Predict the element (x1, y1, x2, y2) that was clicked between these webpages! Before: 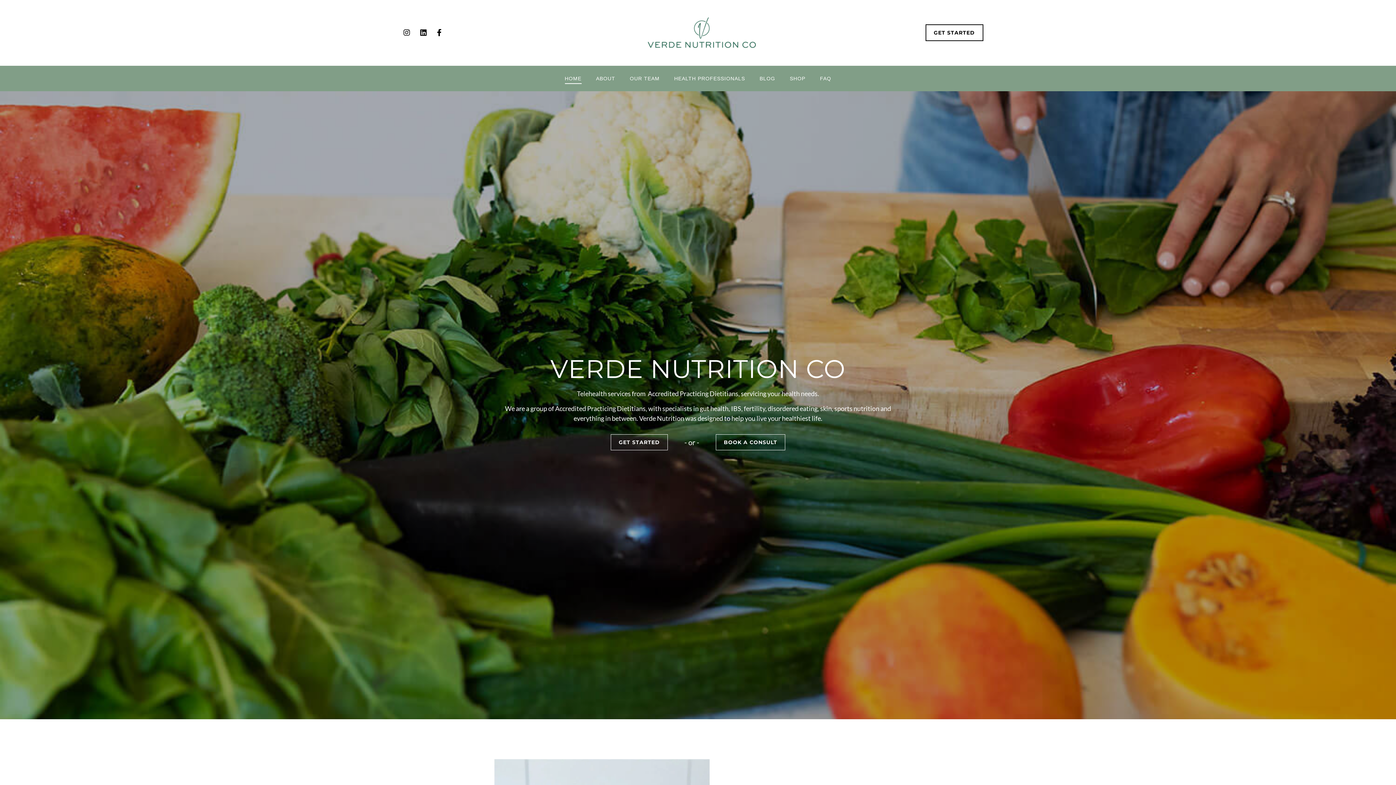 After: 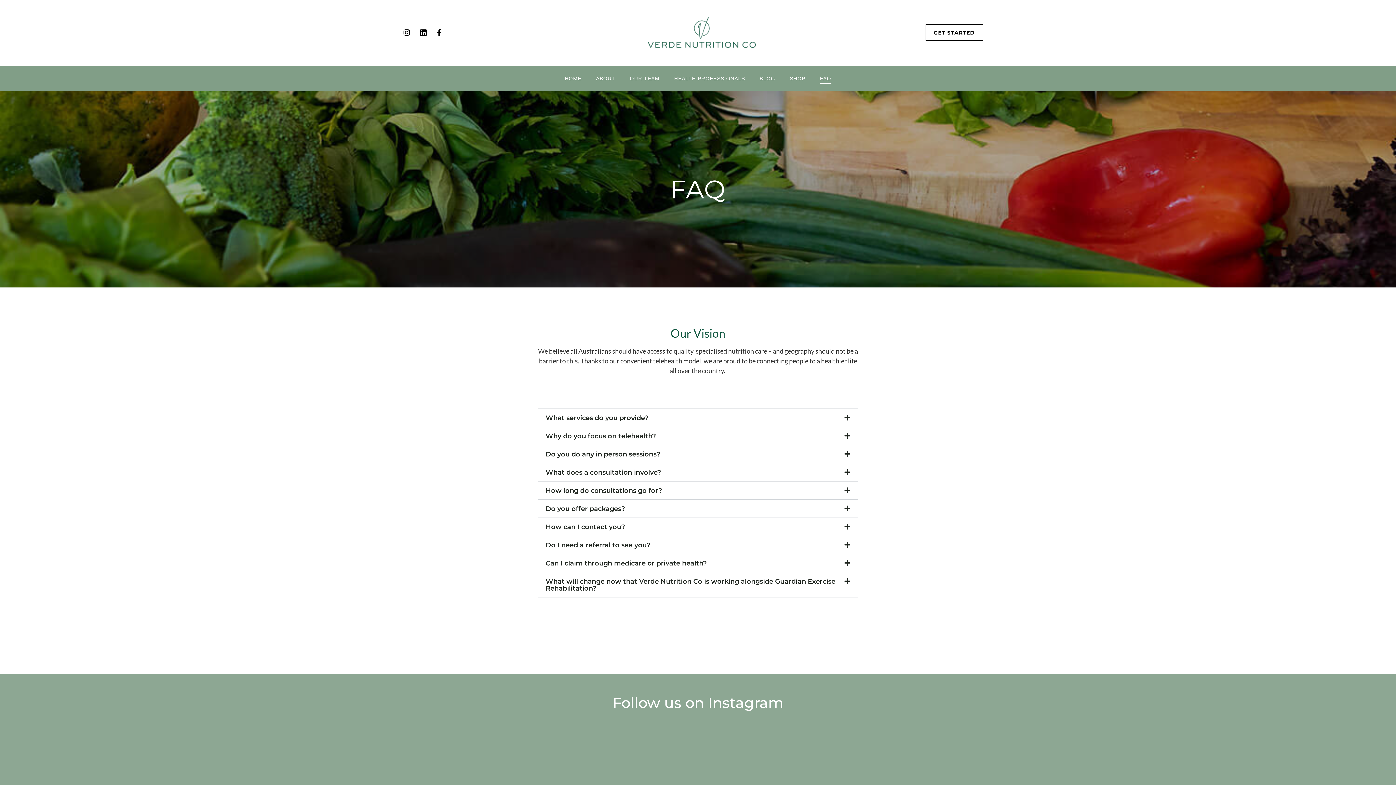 Action: bbox: (820, 73, 831, 83) label: FAQ